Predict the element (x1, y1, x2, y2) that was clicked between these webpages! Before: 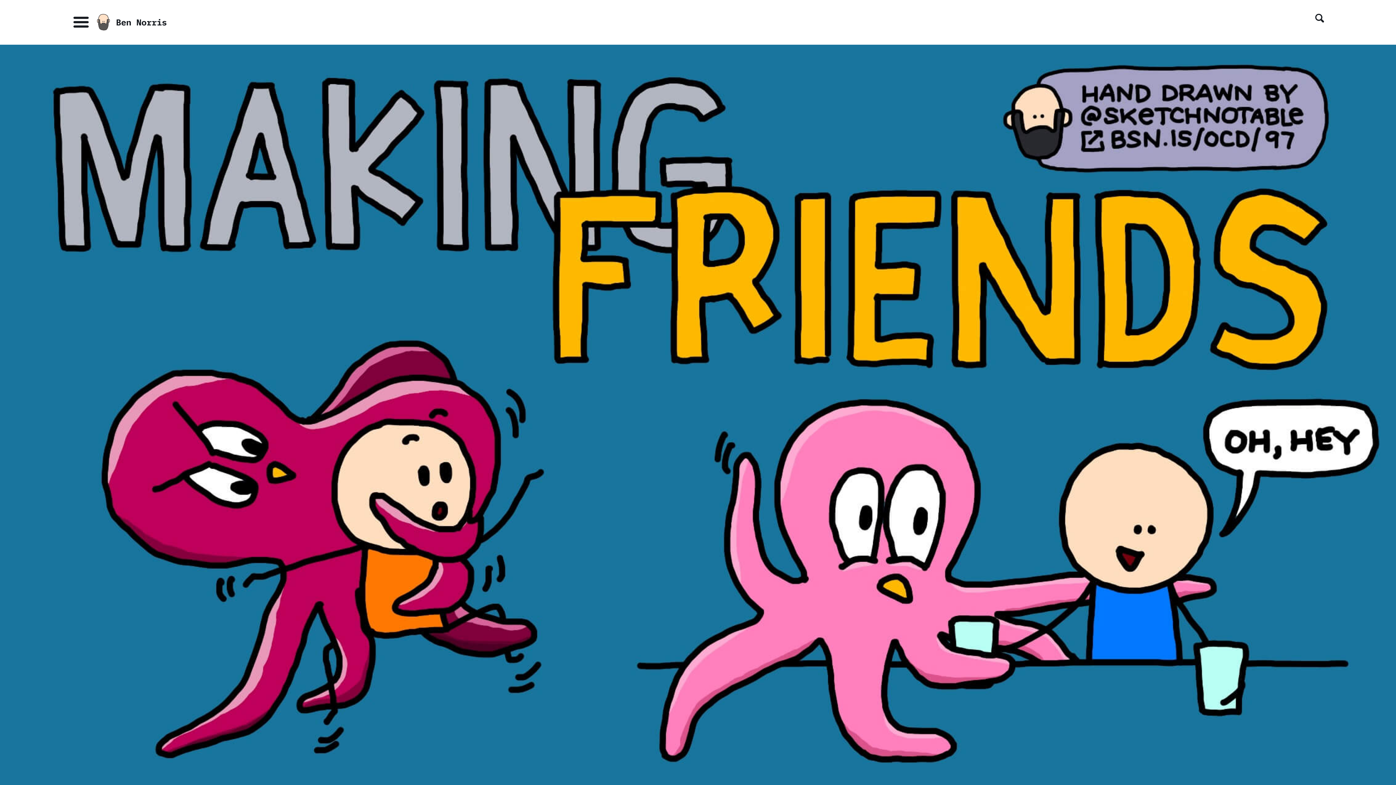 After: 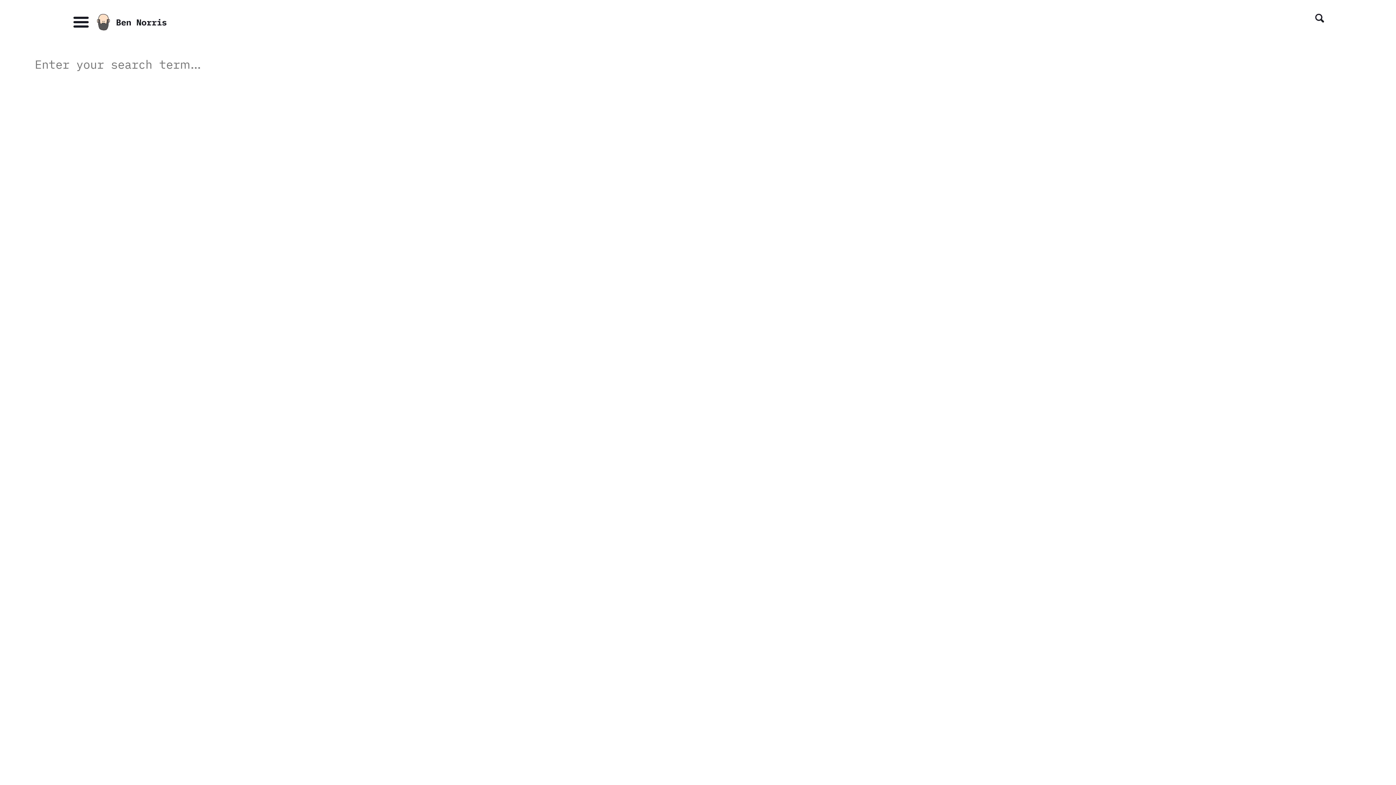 Action: bbox: (1313, 13, 1326, 23)